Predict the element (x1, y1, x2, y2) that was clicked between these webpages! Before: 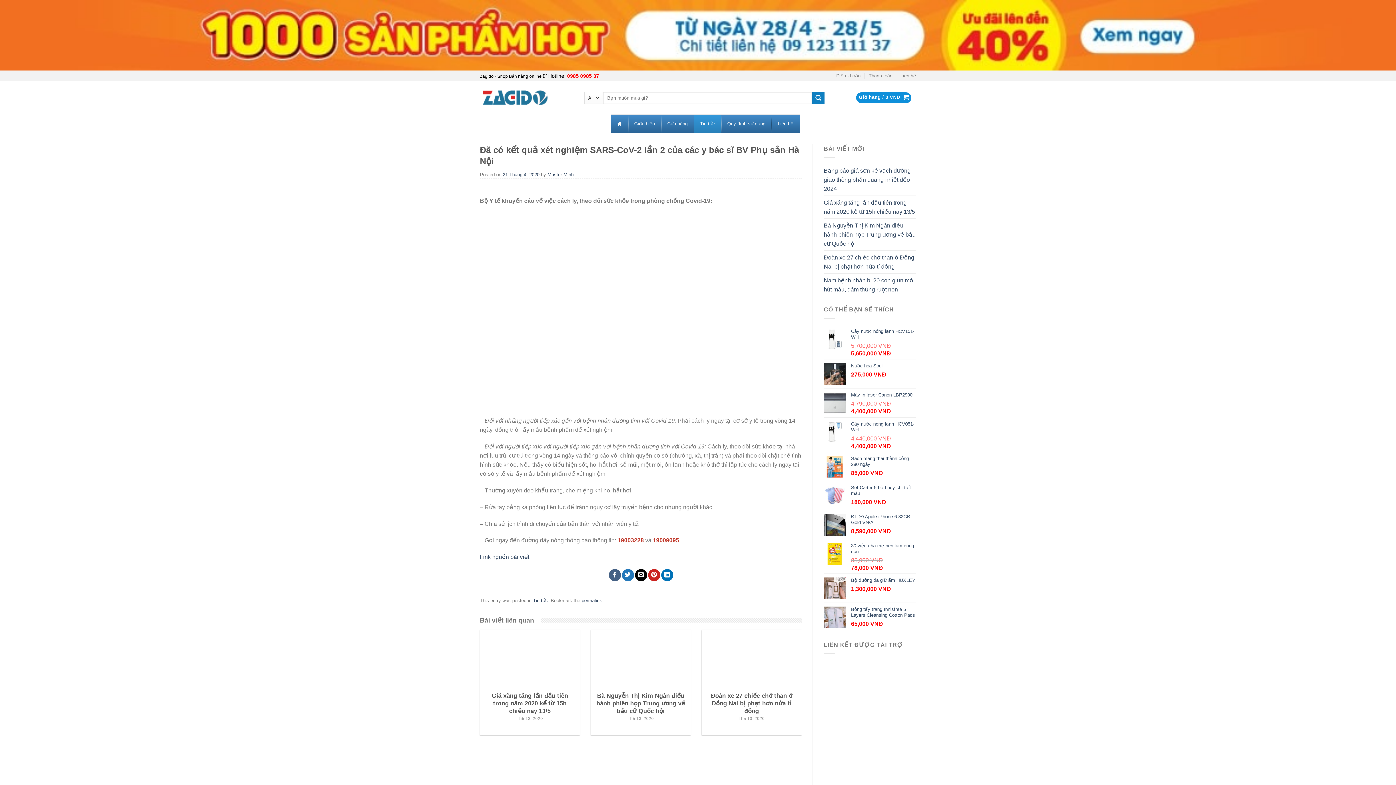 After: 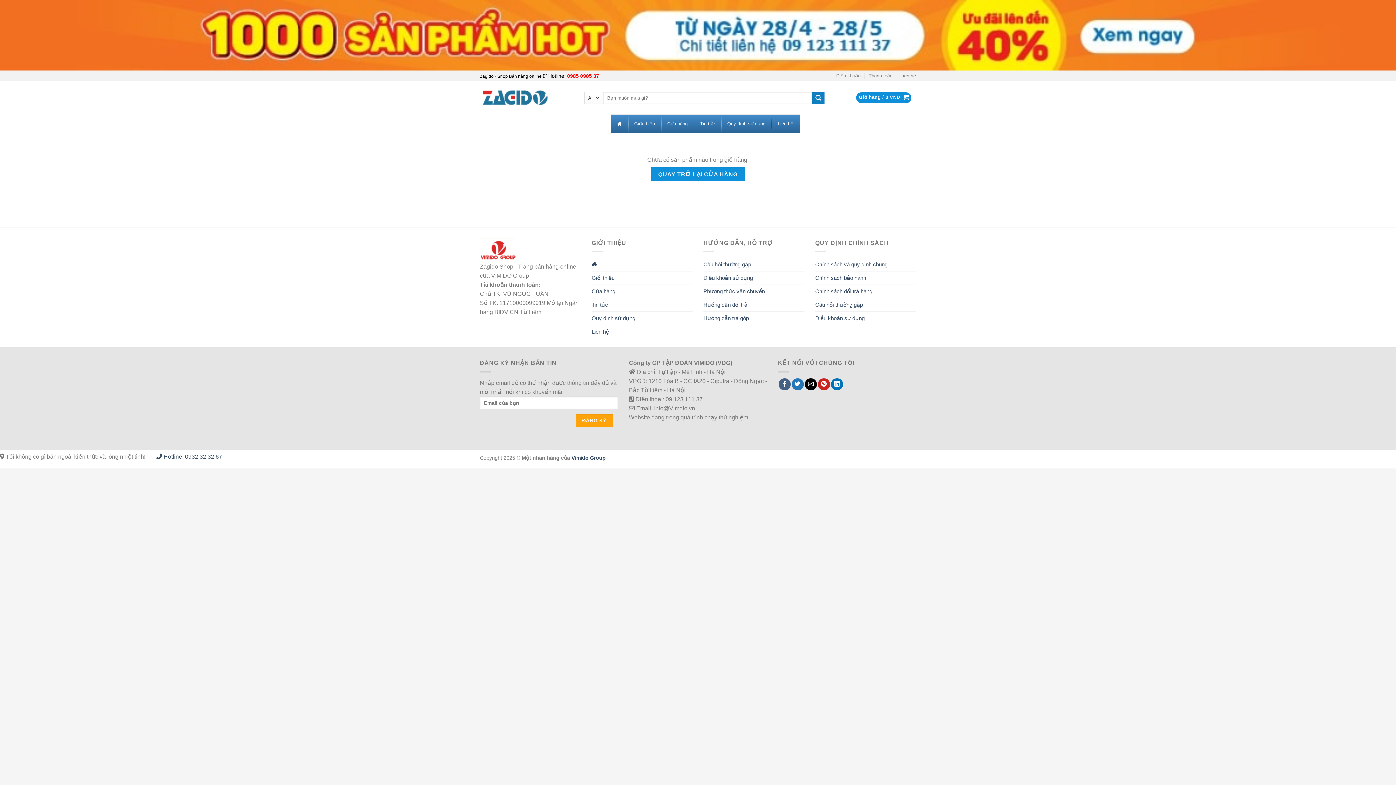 Action: label: Giỏ hàng / 0 VNĐ  bbox: (855, 92, 912, 103)